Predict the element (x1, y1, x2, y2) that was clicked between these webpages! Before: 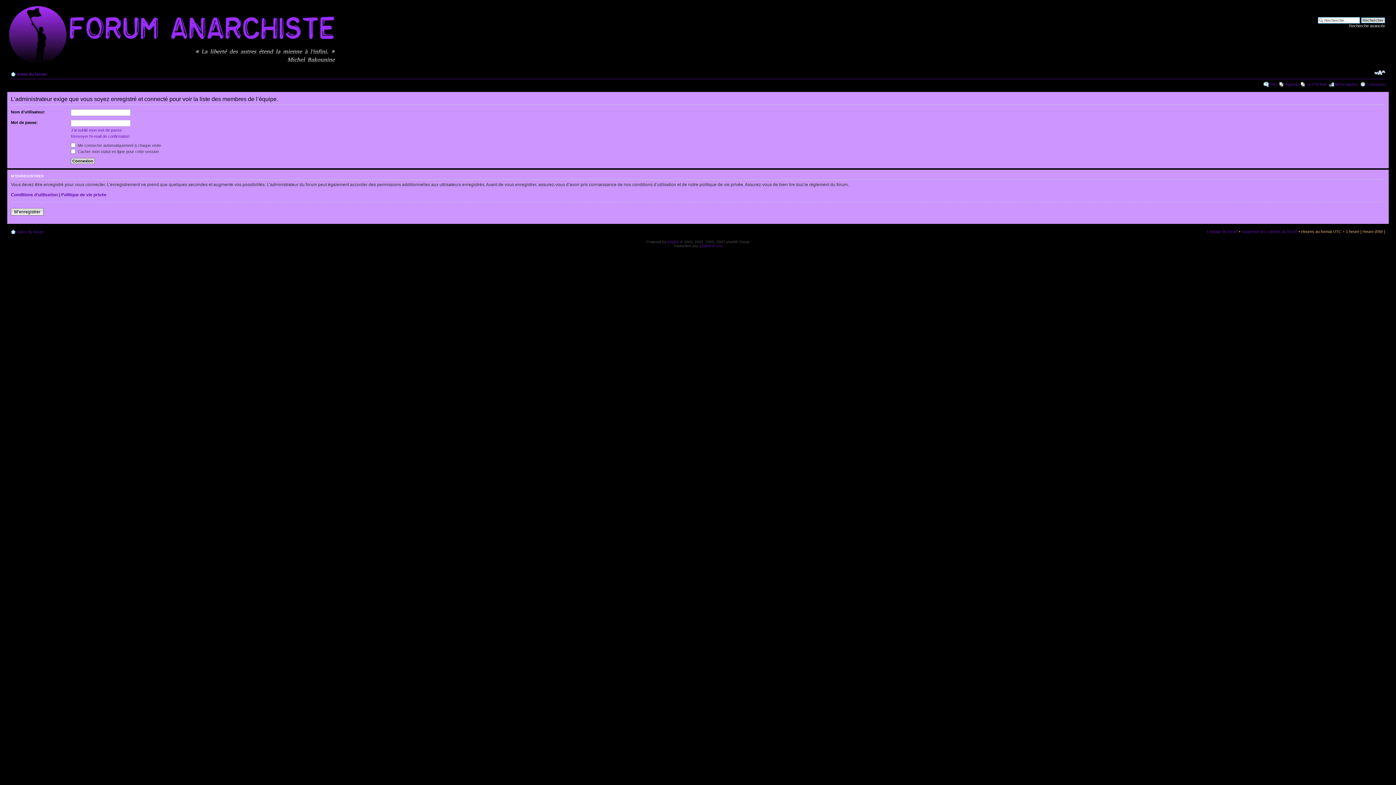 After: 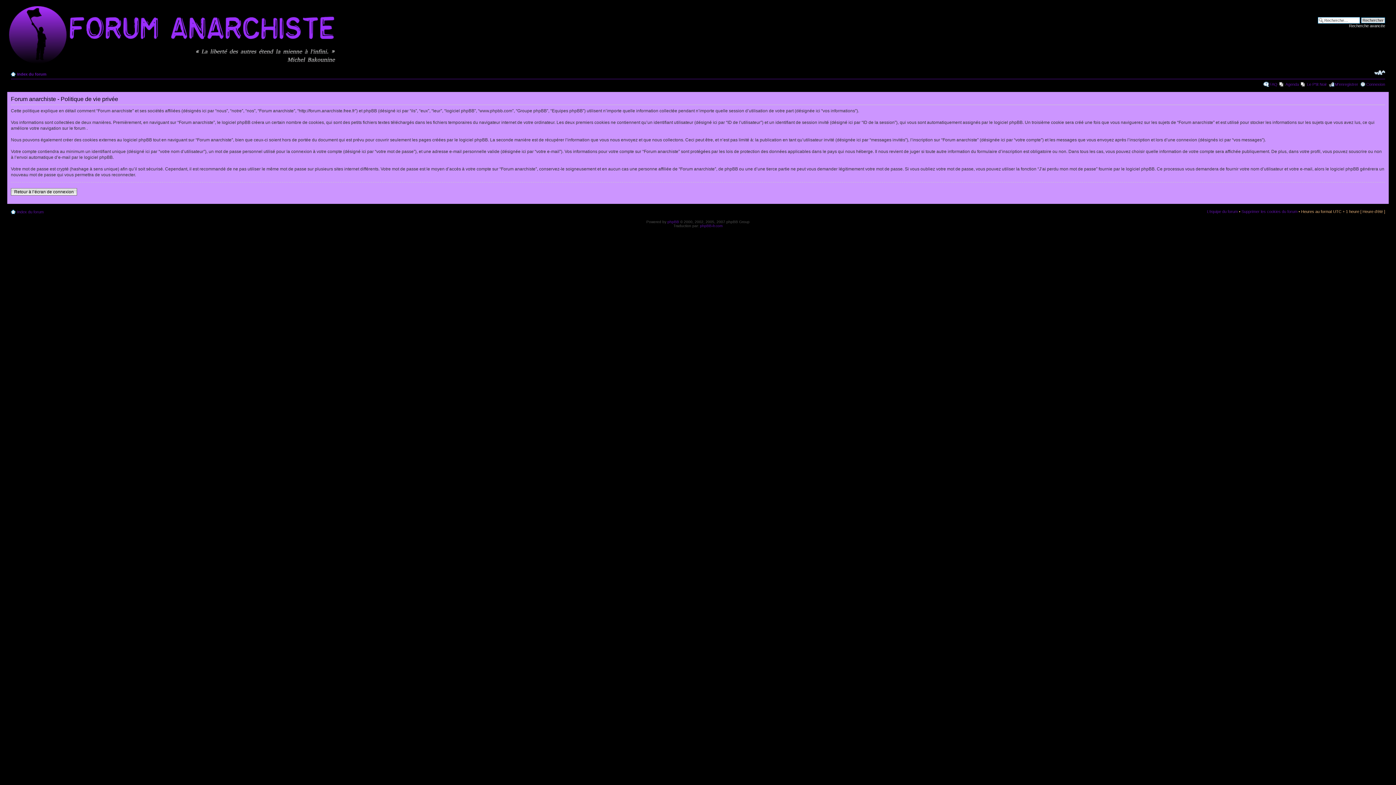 Action: label: Politique de vie privée bbox: (61, 192, 106, 197)